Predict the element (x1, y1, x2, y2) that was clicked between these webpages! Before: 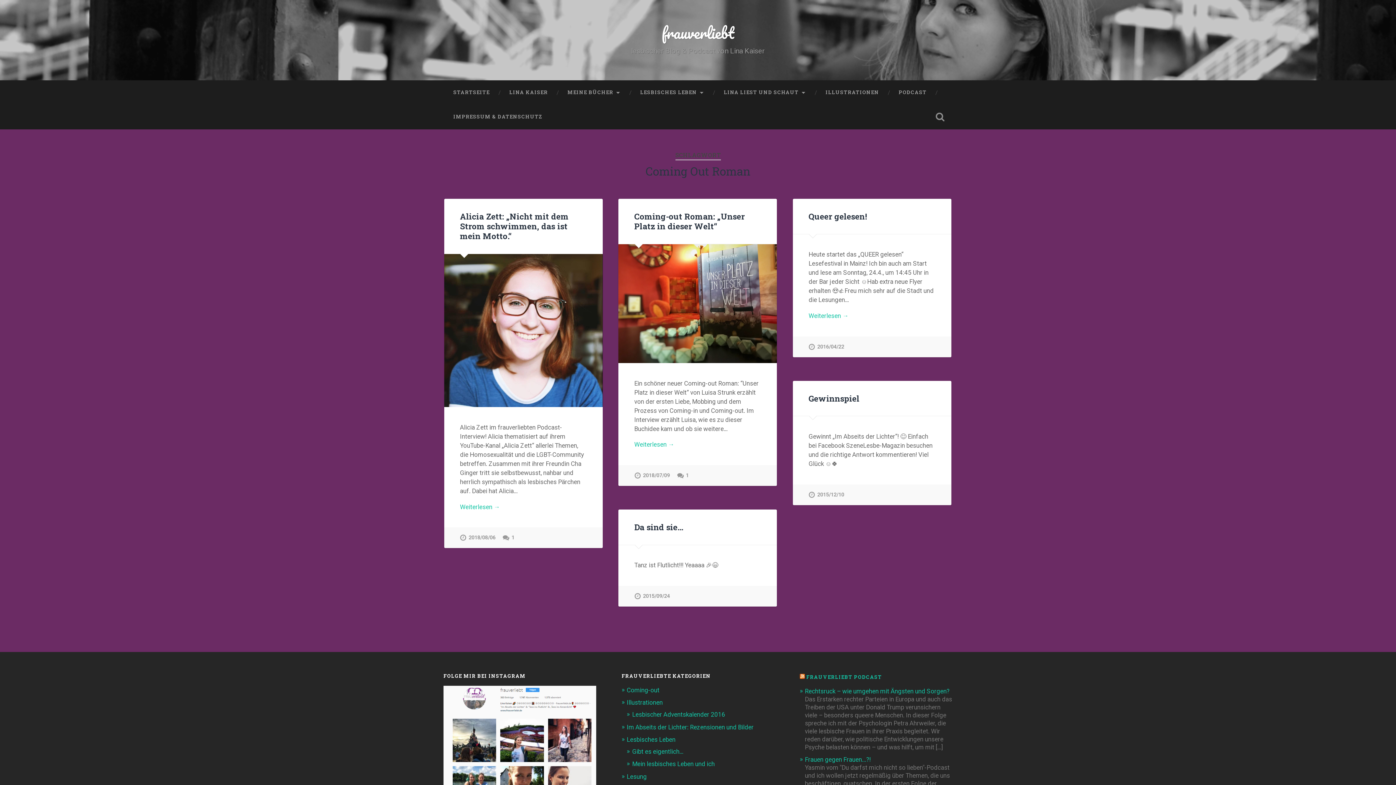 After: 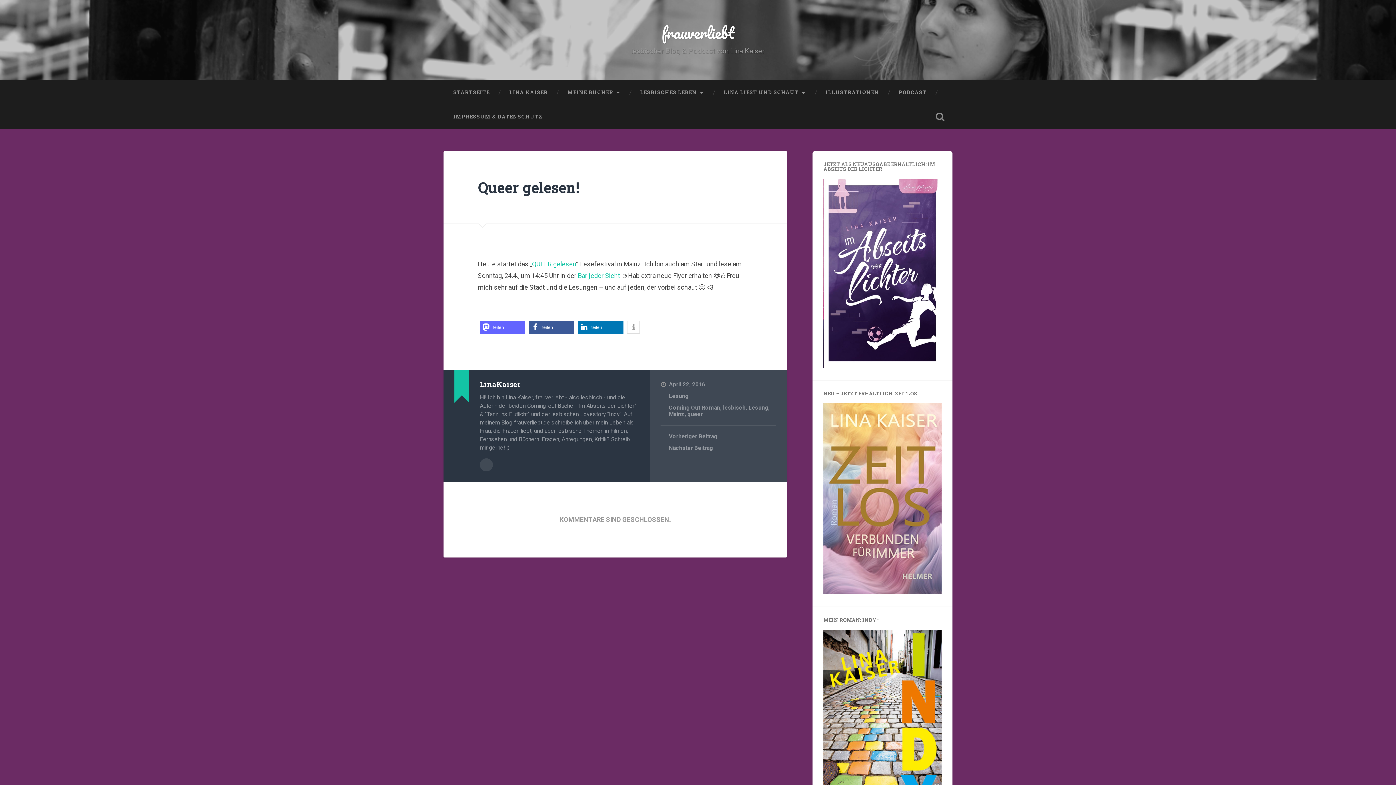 Action: label: Weiterlesen → bbox: (808, 311, 935, 320)